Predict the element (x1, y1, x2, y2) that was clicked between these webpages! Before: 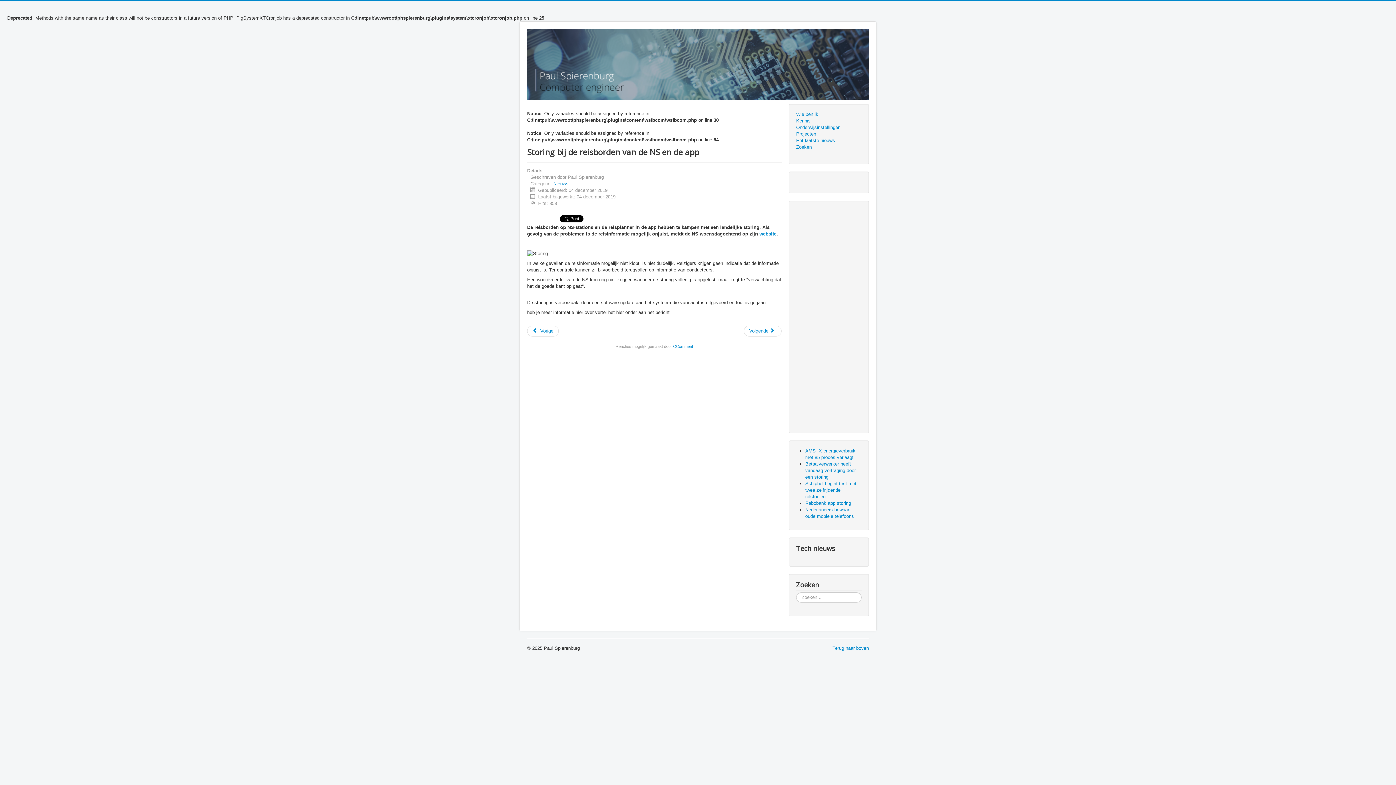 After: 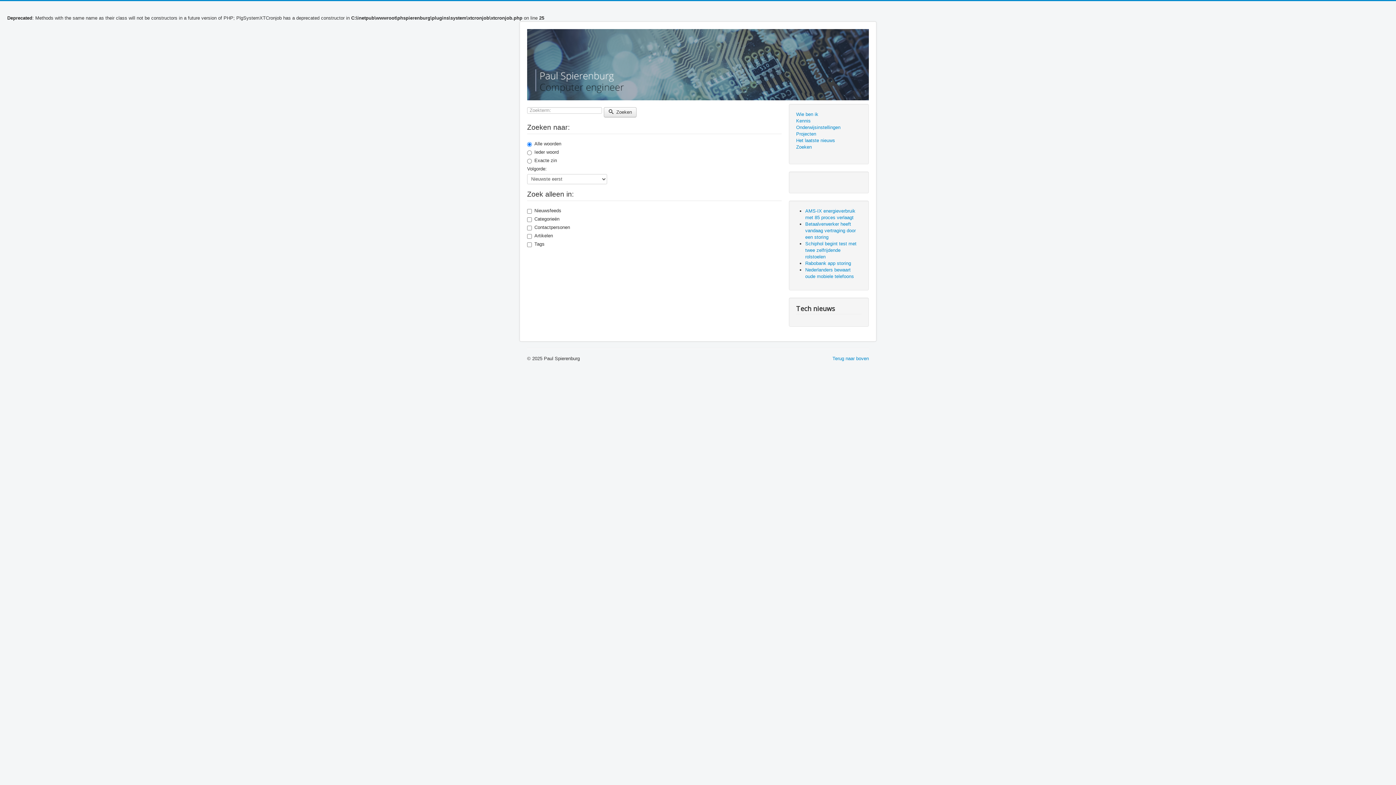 Action: label: Zoeken bbox: (796, 143, 861, 150)